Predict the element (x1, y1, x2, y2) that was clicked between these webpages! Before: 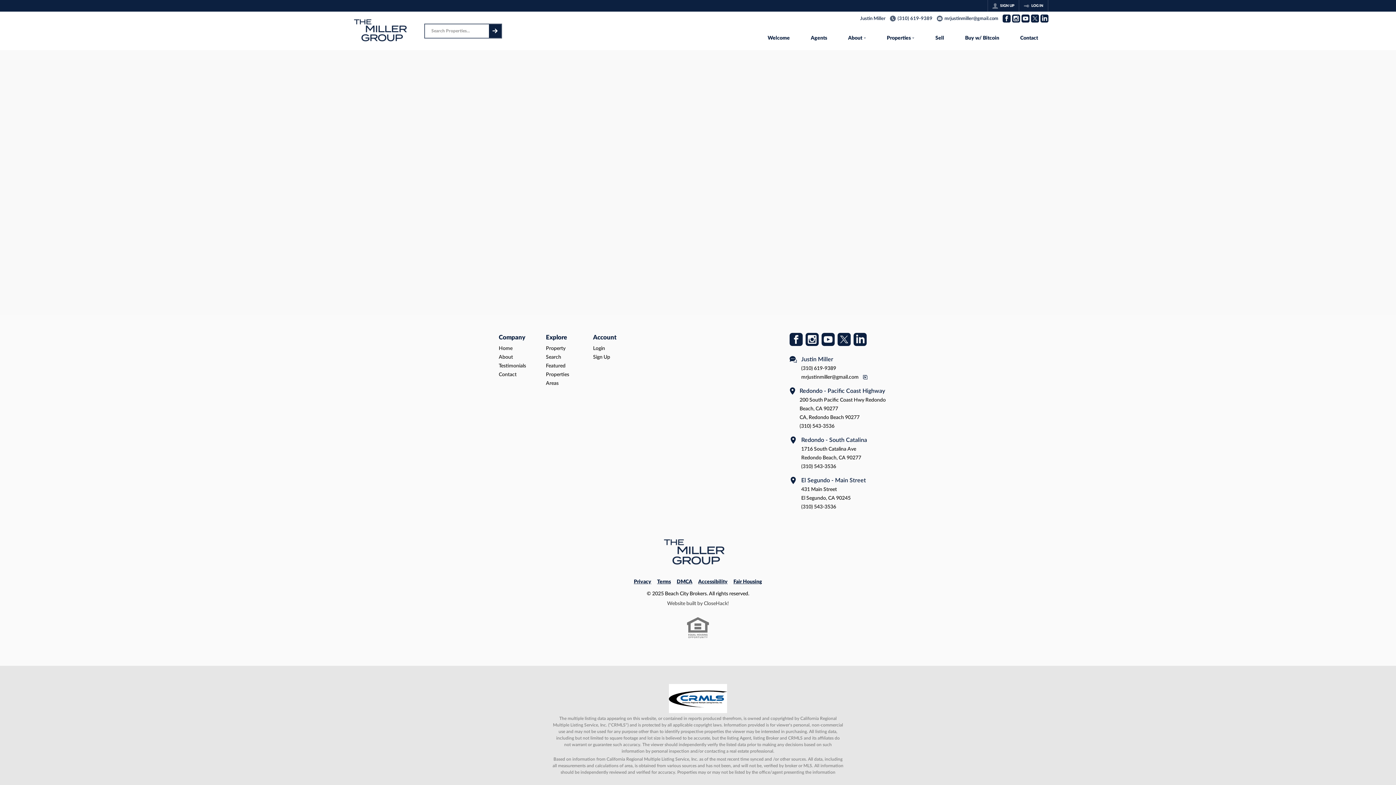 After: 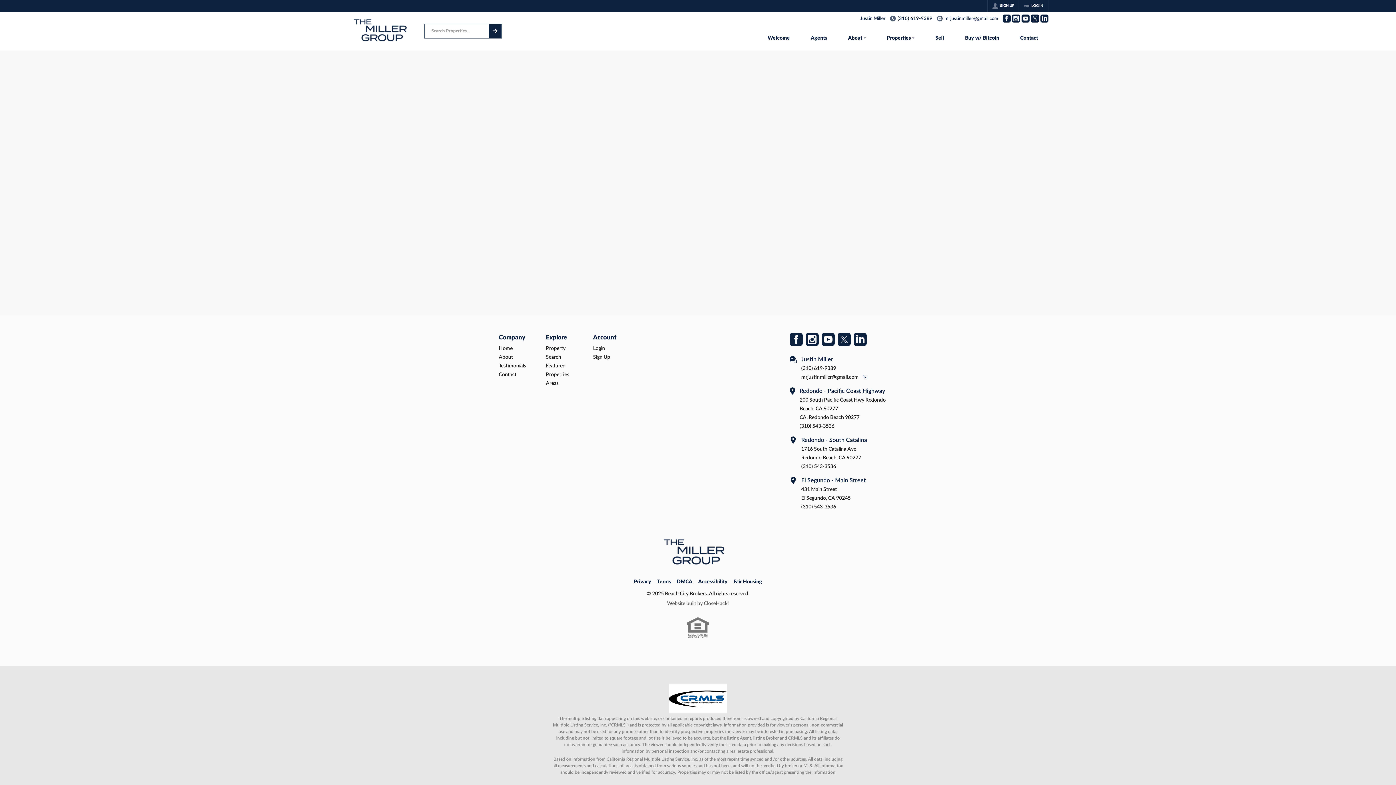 Action: label: Go to YouTube Page bbox: (1021, 14, 1029, 22)